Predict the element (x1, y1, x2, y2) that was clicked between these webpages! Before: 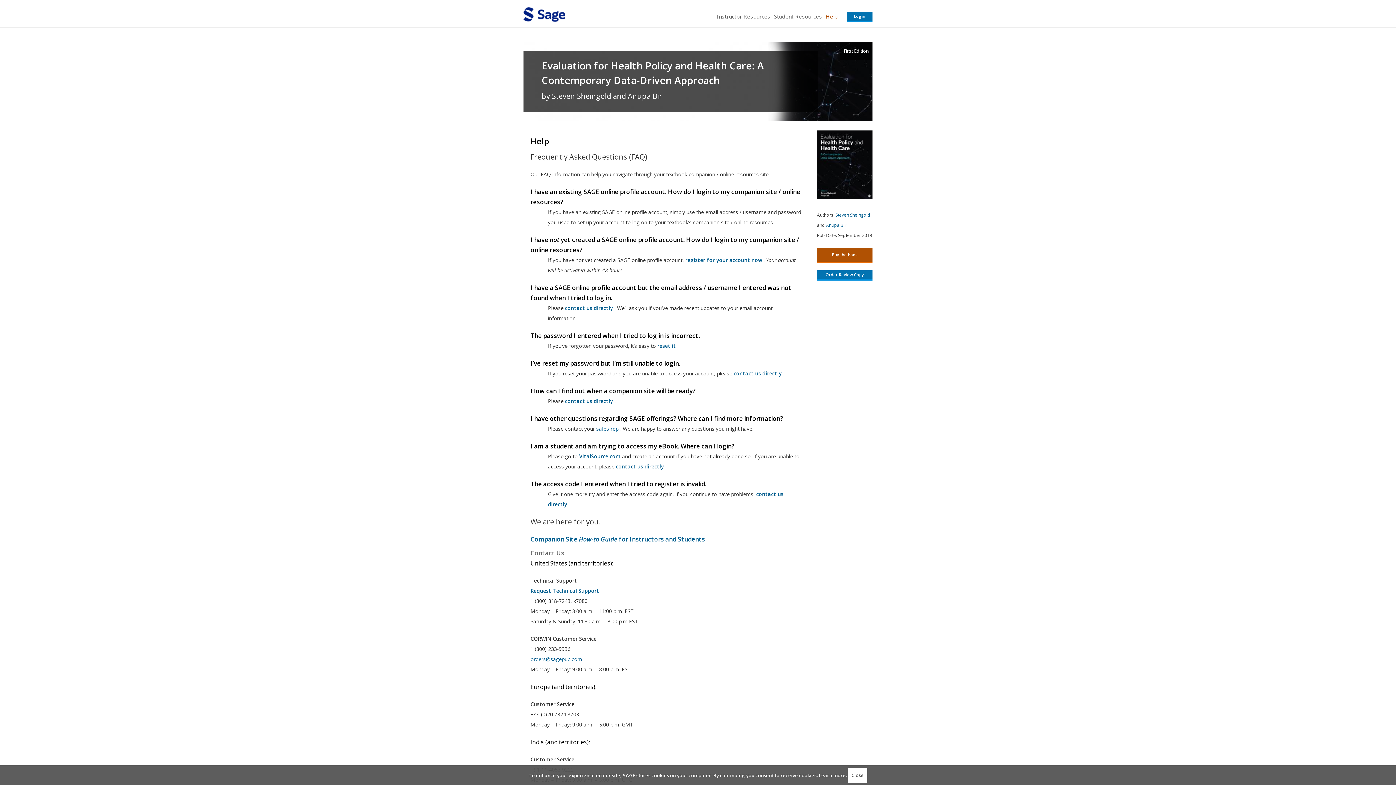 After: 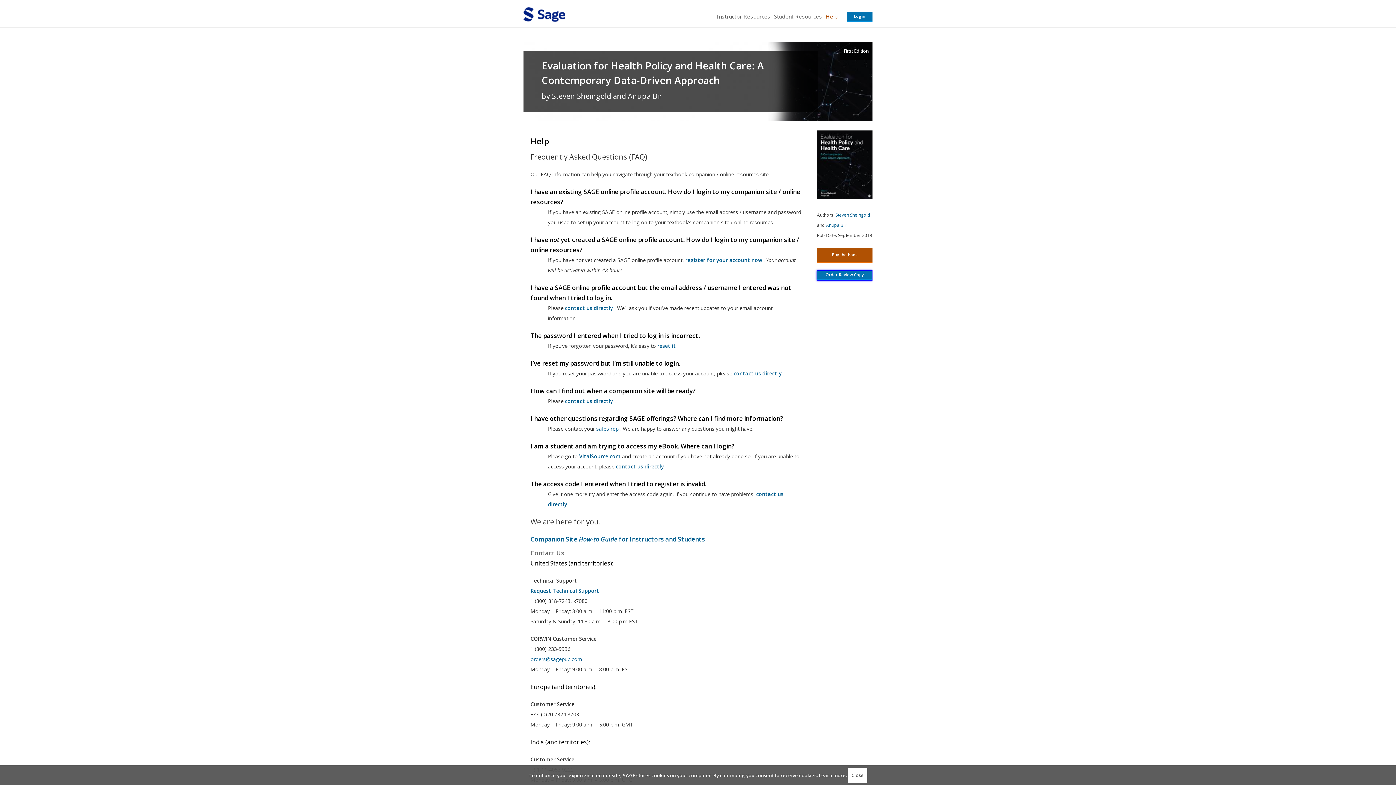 Action: label: this link will open in a new window bbox: (817, 270, 872, 280)